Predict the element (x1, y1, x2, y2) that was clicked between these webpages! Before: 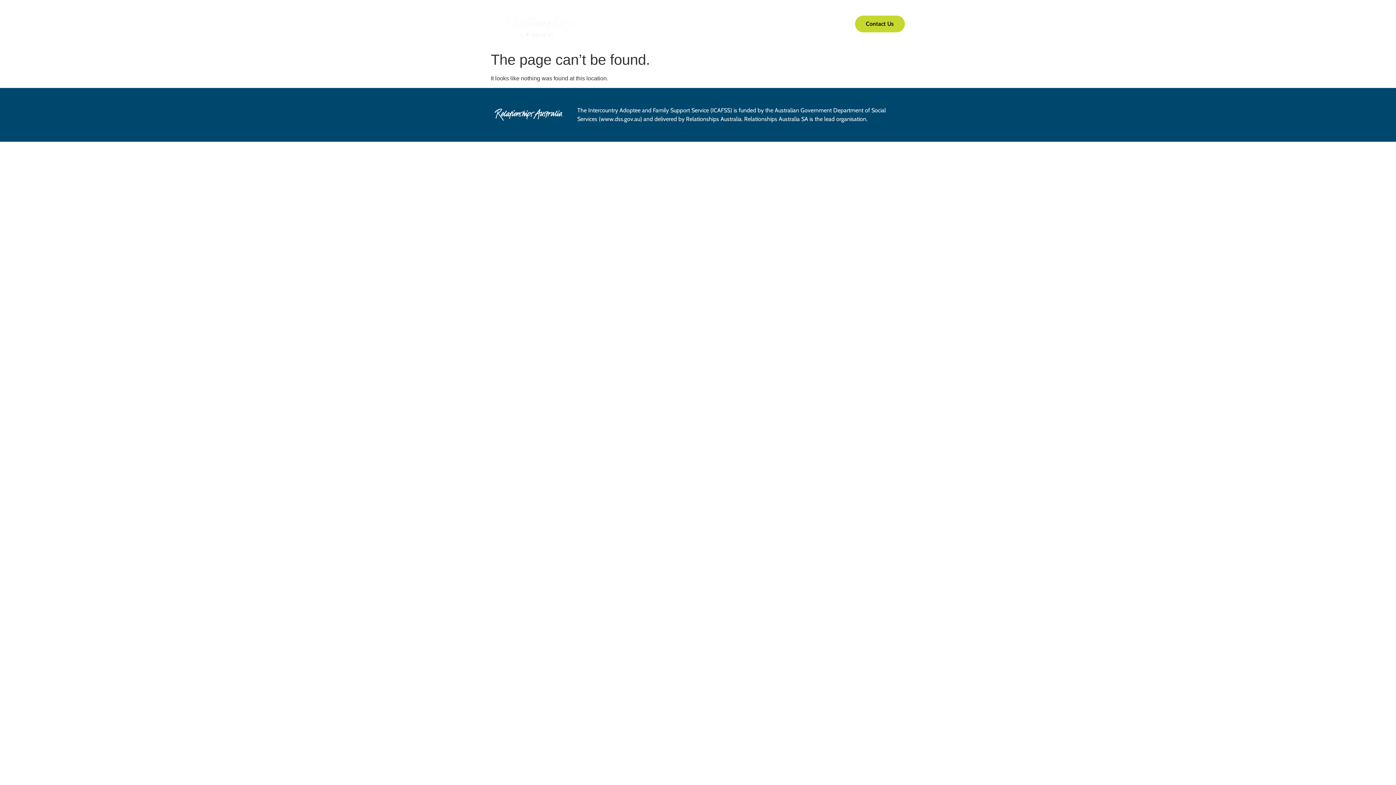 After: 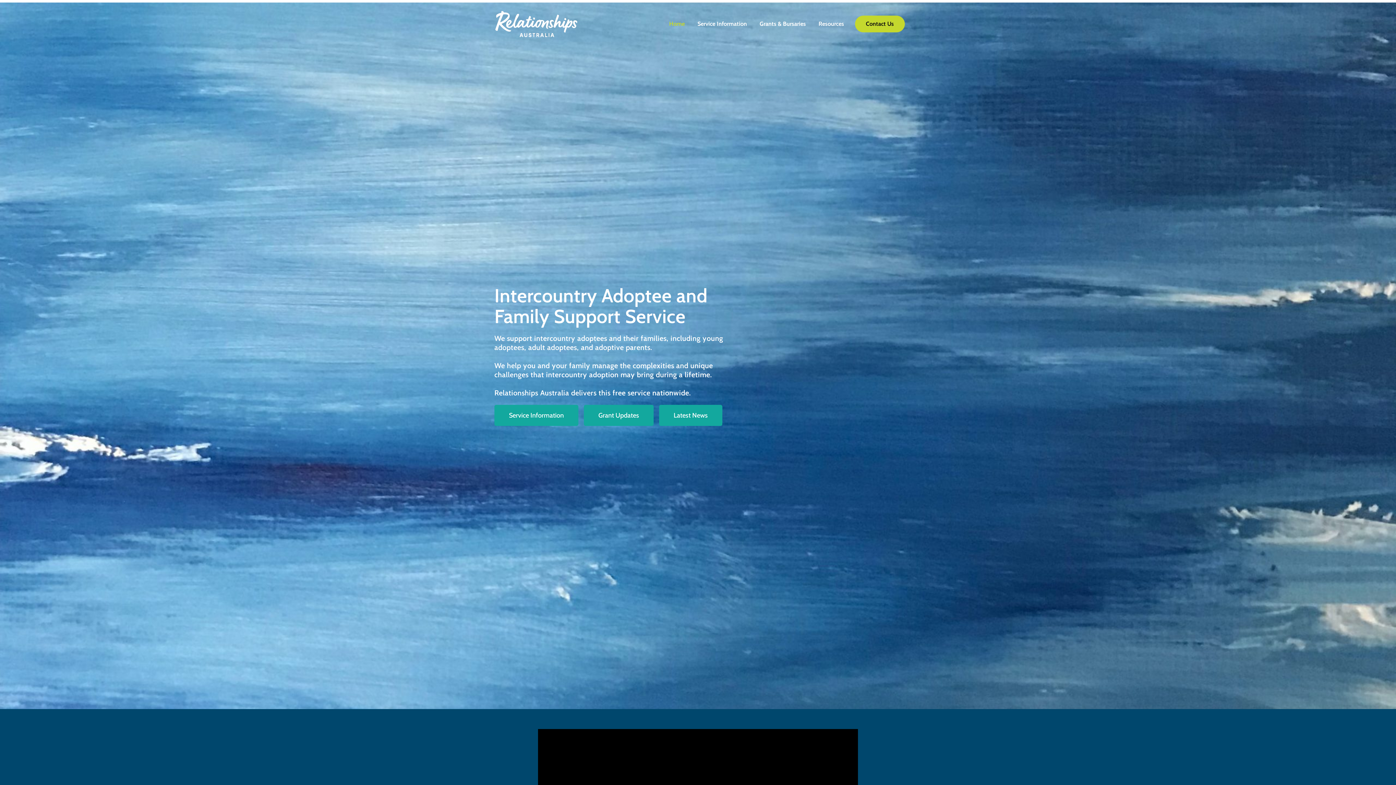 Action: bbox: (665, 18, 688, 29) label: Home